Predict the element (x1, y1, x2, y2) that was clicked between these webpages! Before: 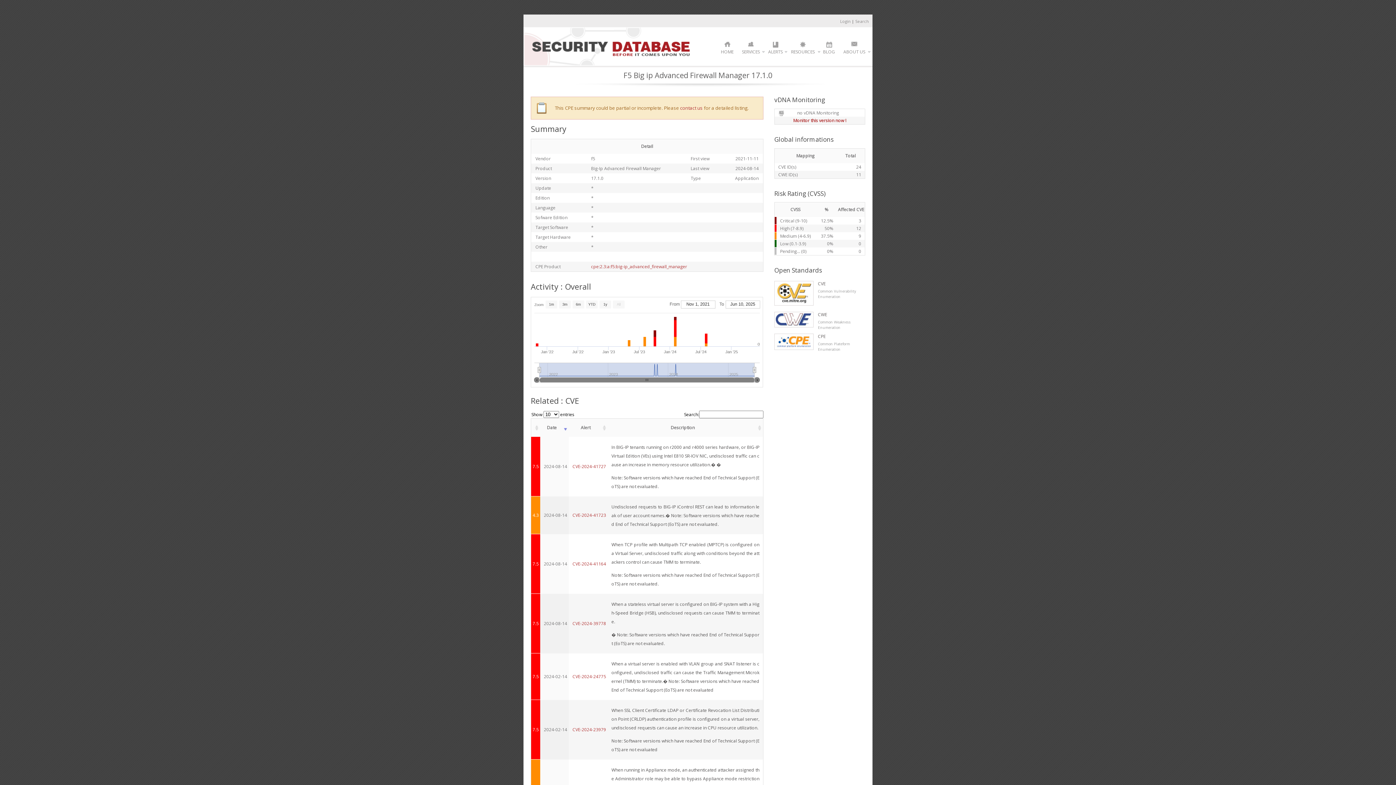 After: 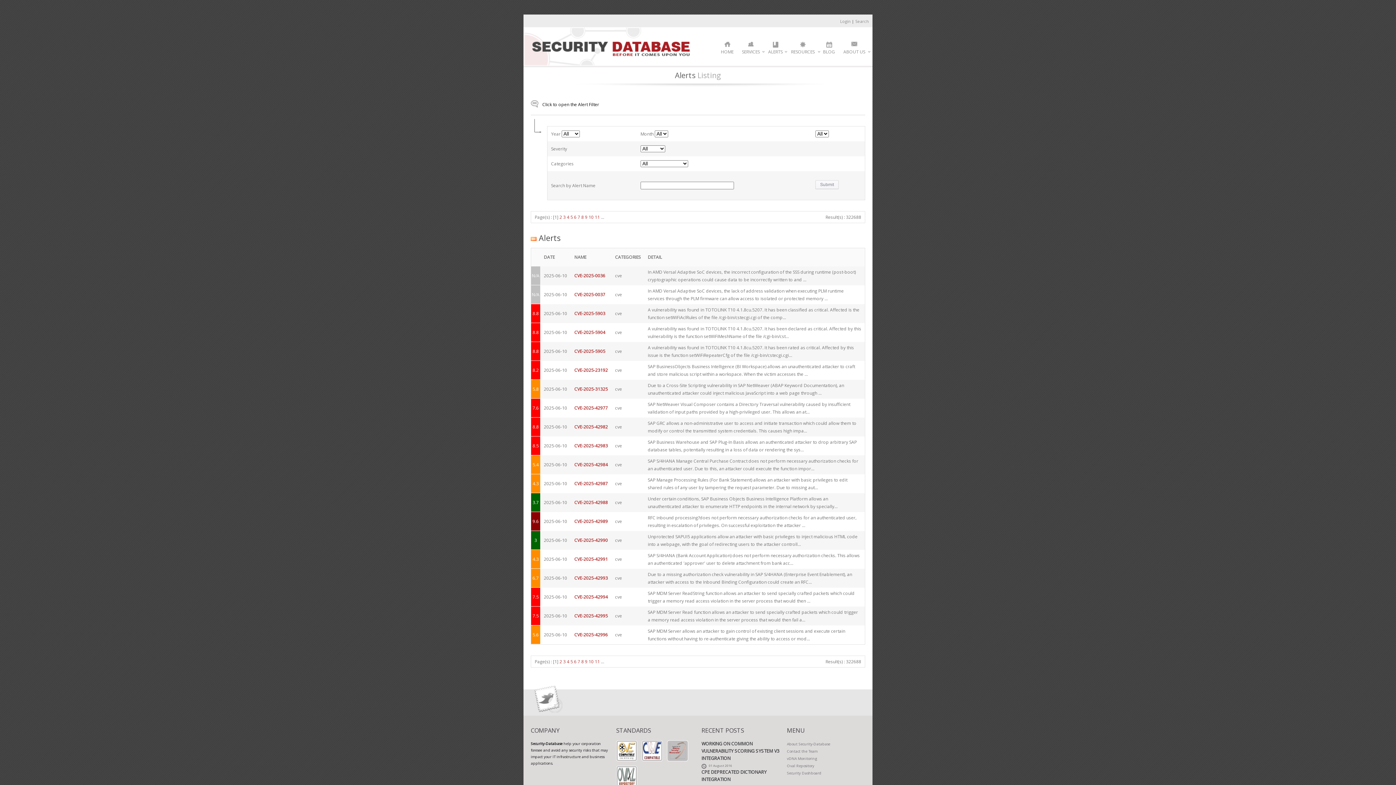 Action: bbox: (768, 41, 782, 57) label: ALERTS
»